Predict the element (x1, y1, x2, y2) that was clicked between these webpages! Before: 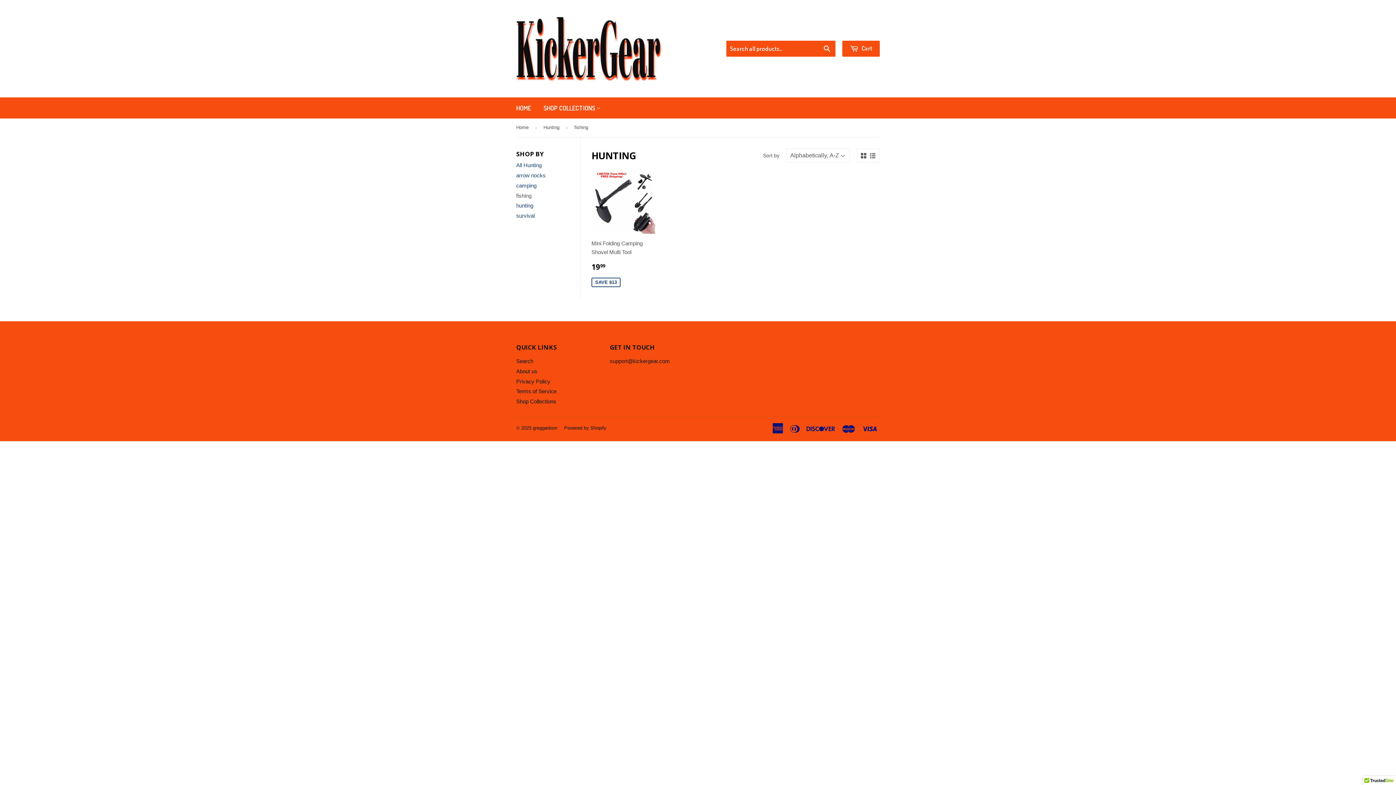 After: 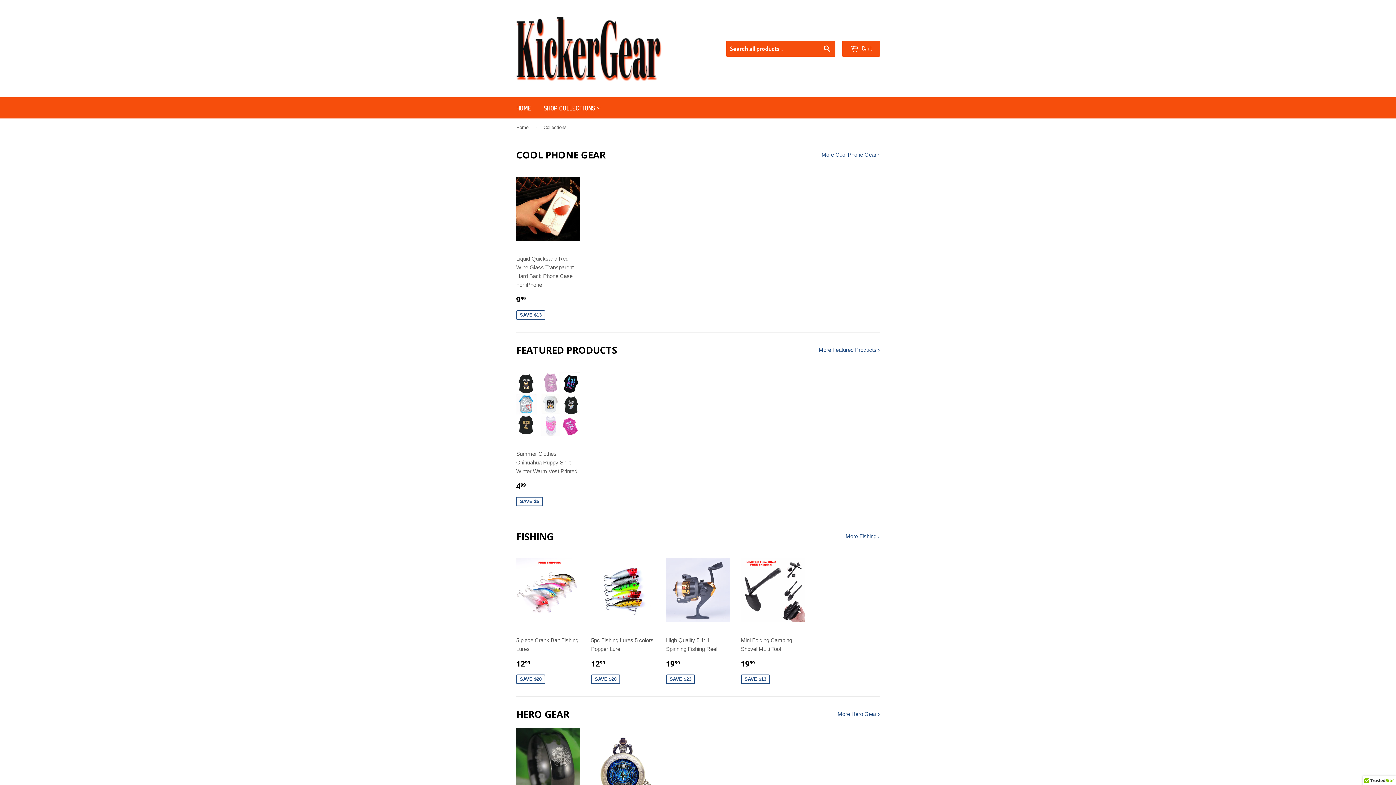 Action: bbox: (516, 398, 556, 404) label: Shop Collections